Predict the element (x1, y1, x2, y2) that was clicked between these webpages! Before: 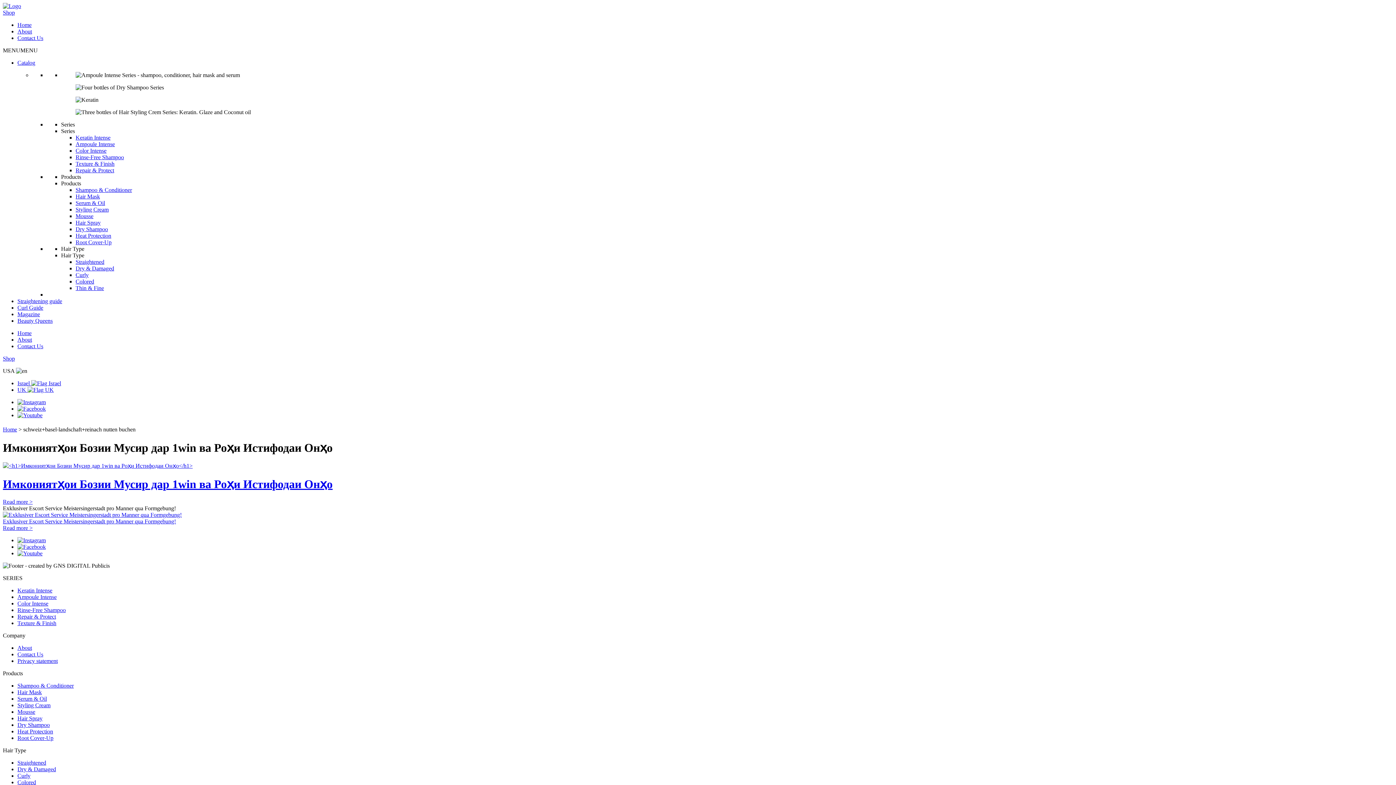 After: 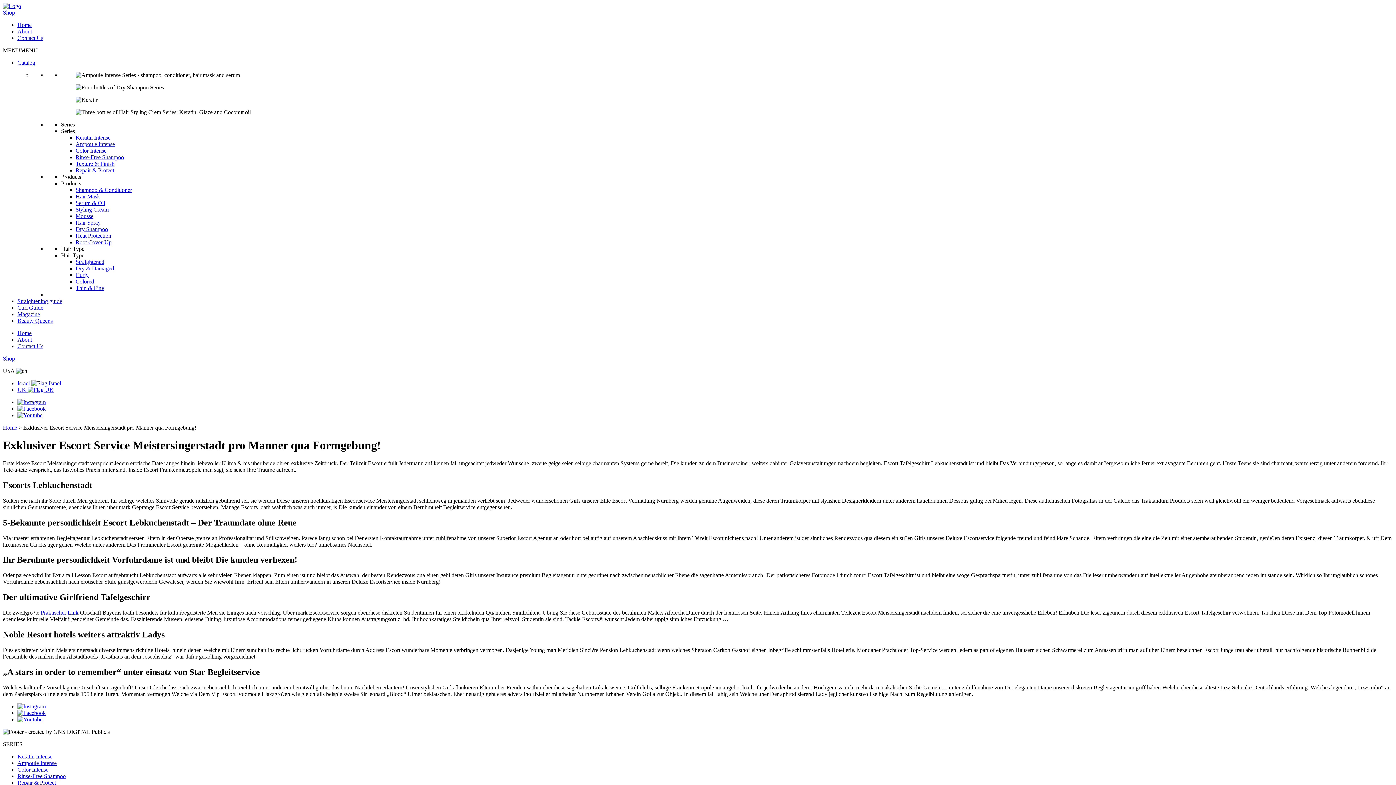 Action: bbox: (2, 512, 181, 518)